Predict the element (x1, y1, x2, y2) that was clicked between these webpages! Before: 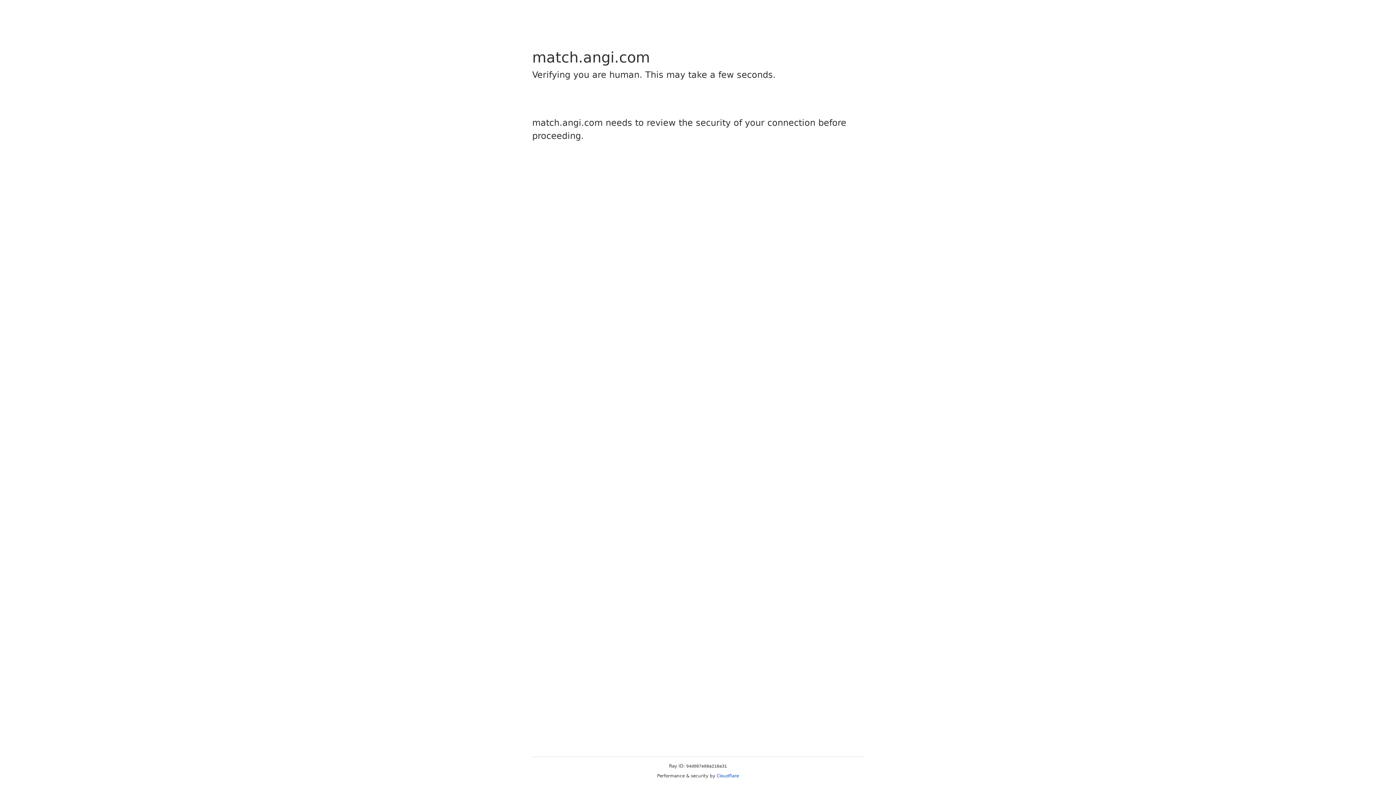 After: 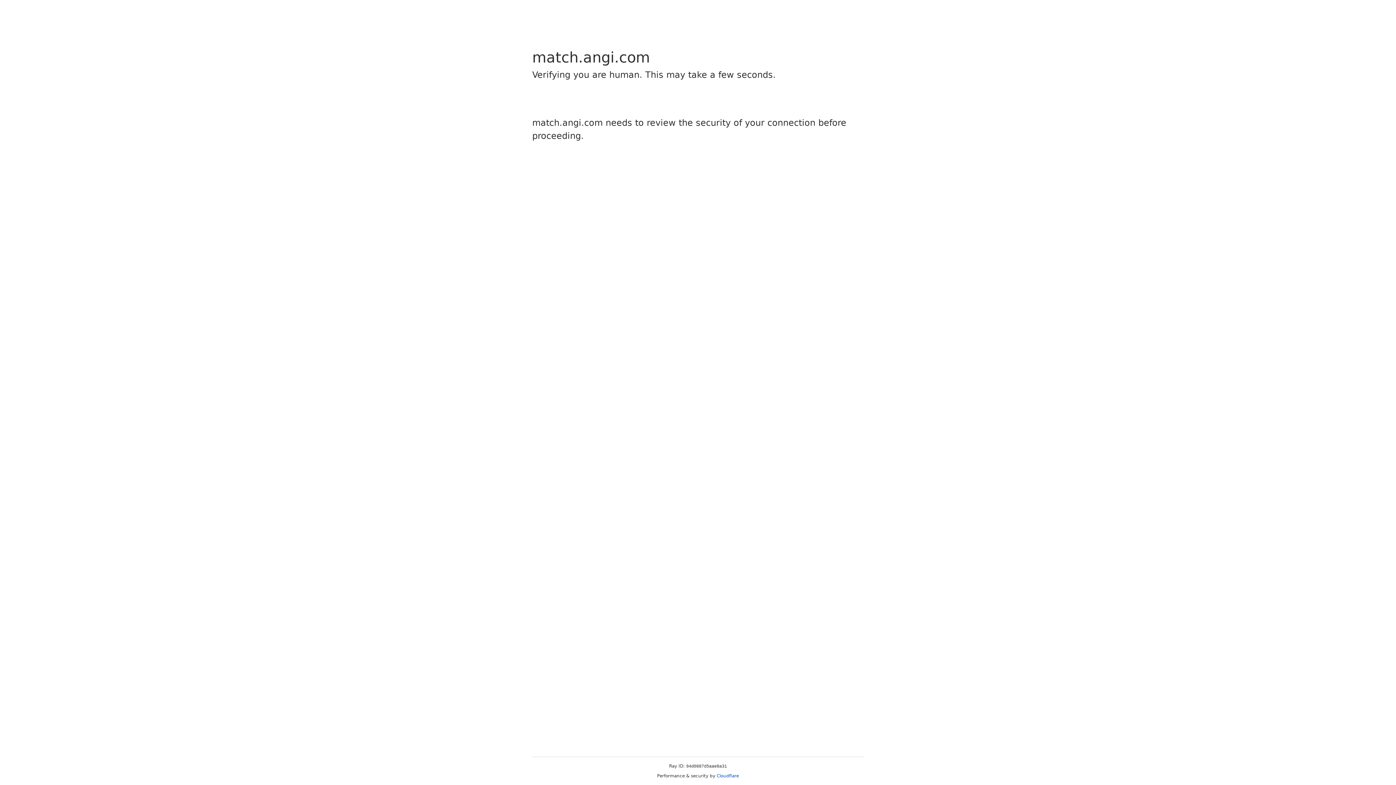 Action: label: Cloudflare bbox: (716, 773, 739, 778)